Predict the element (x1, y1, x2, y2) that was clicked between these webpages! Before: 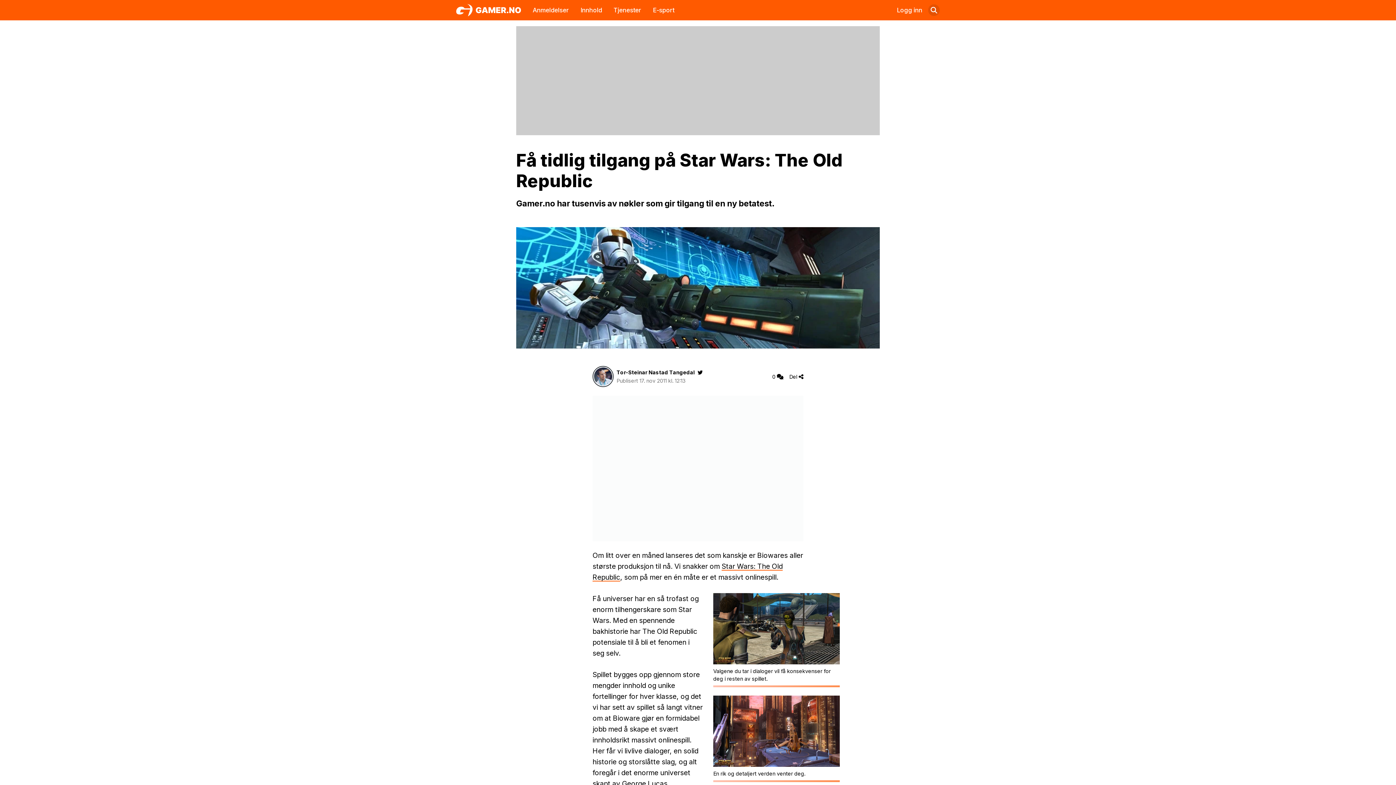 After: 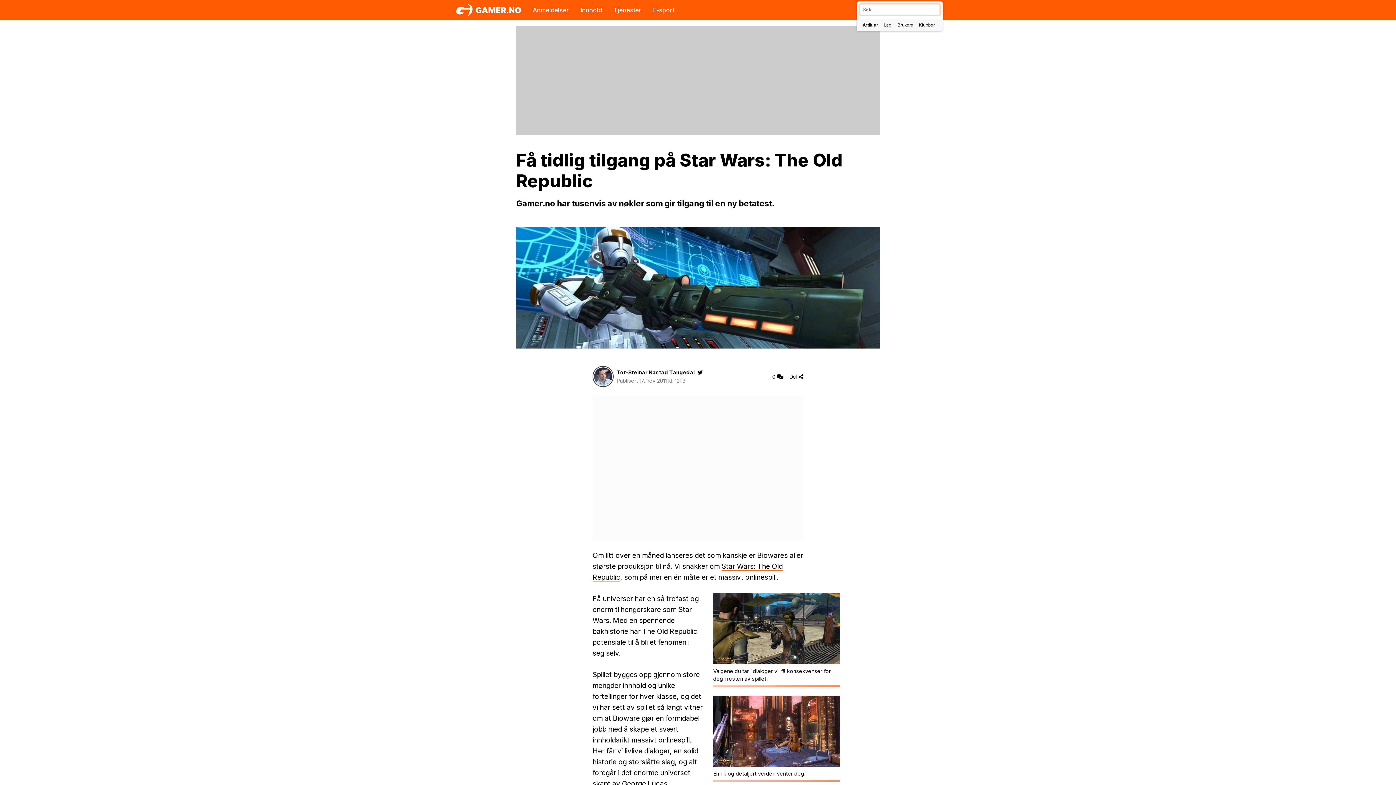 Action: bbox: (928, 4, 940, 16)